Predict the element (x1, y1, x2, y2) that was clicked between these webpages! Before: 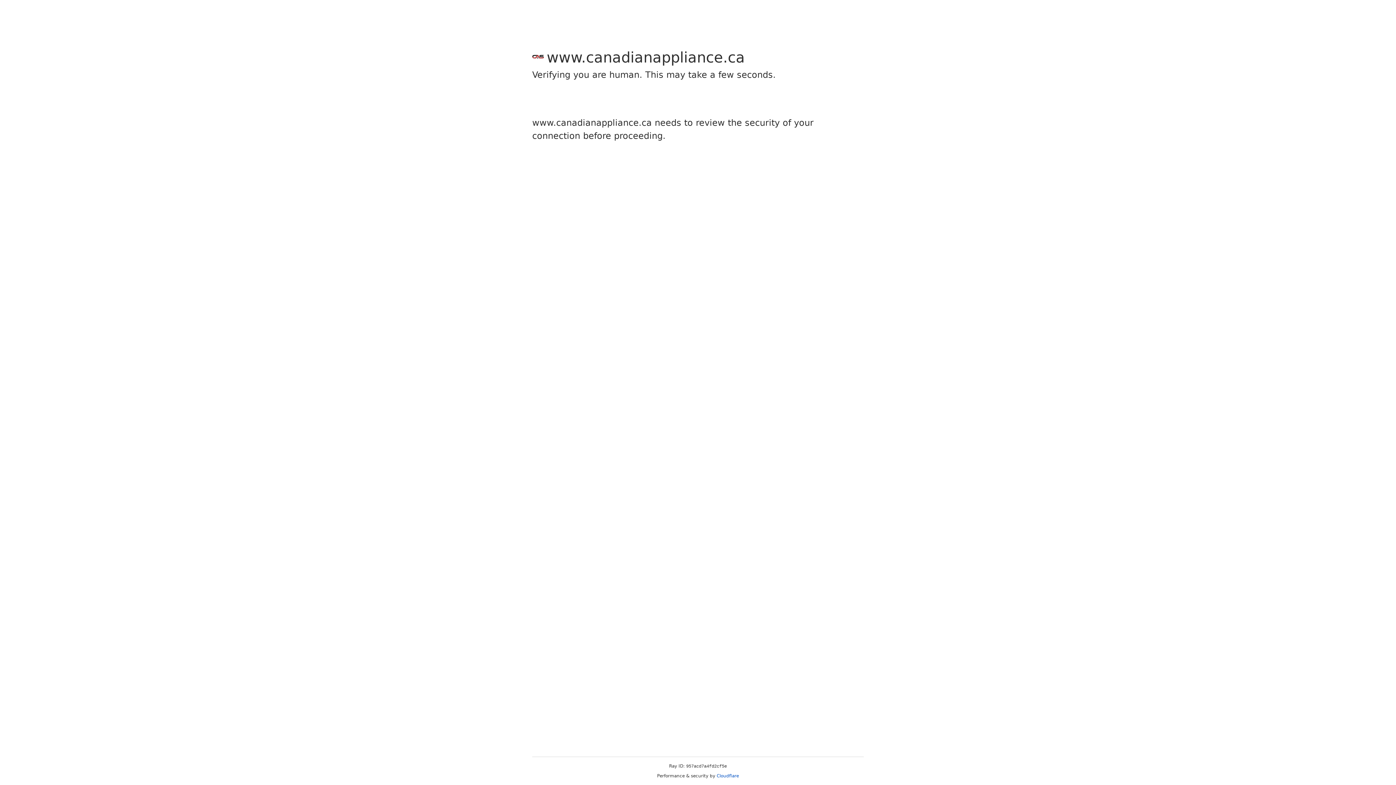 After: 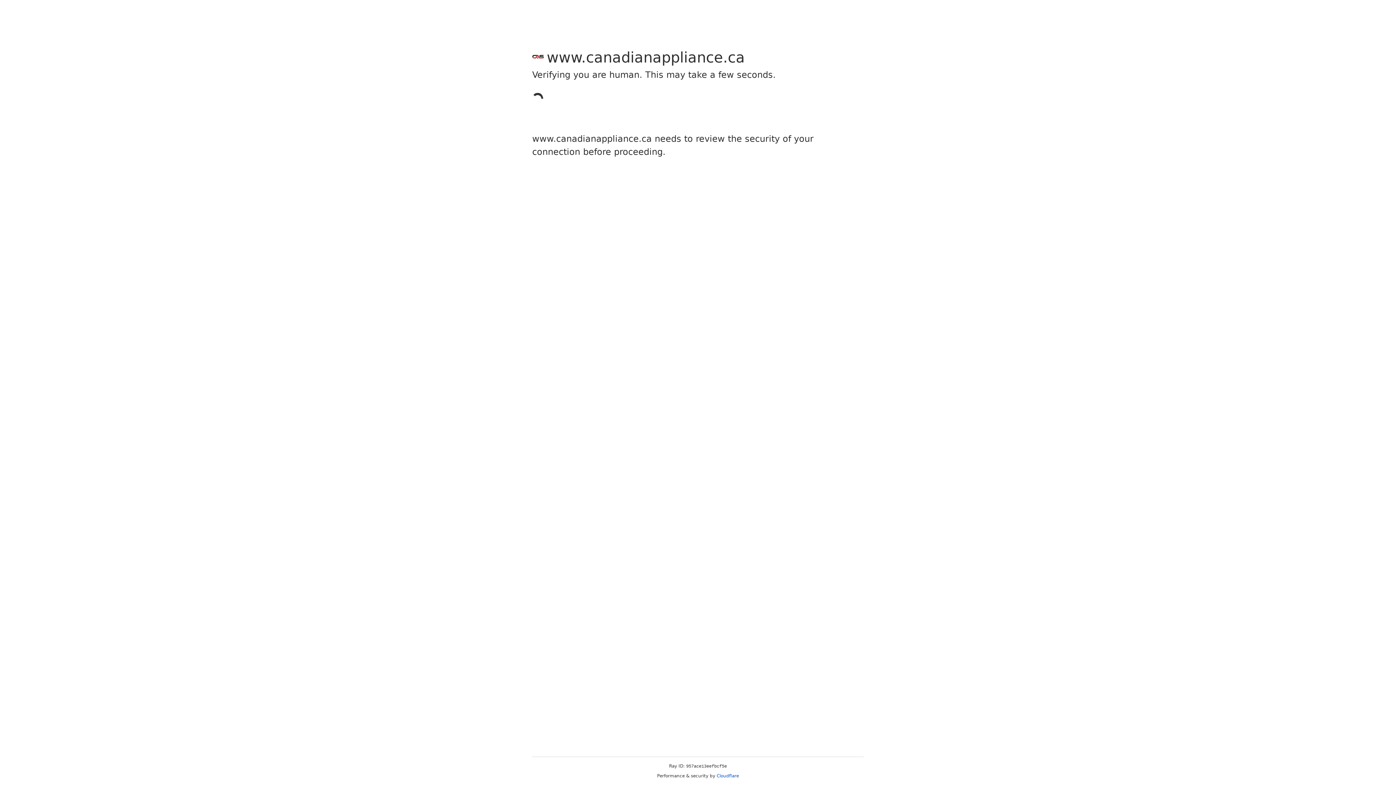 Action: label: Cloudflare bbox: (716, 773, 739, 778)